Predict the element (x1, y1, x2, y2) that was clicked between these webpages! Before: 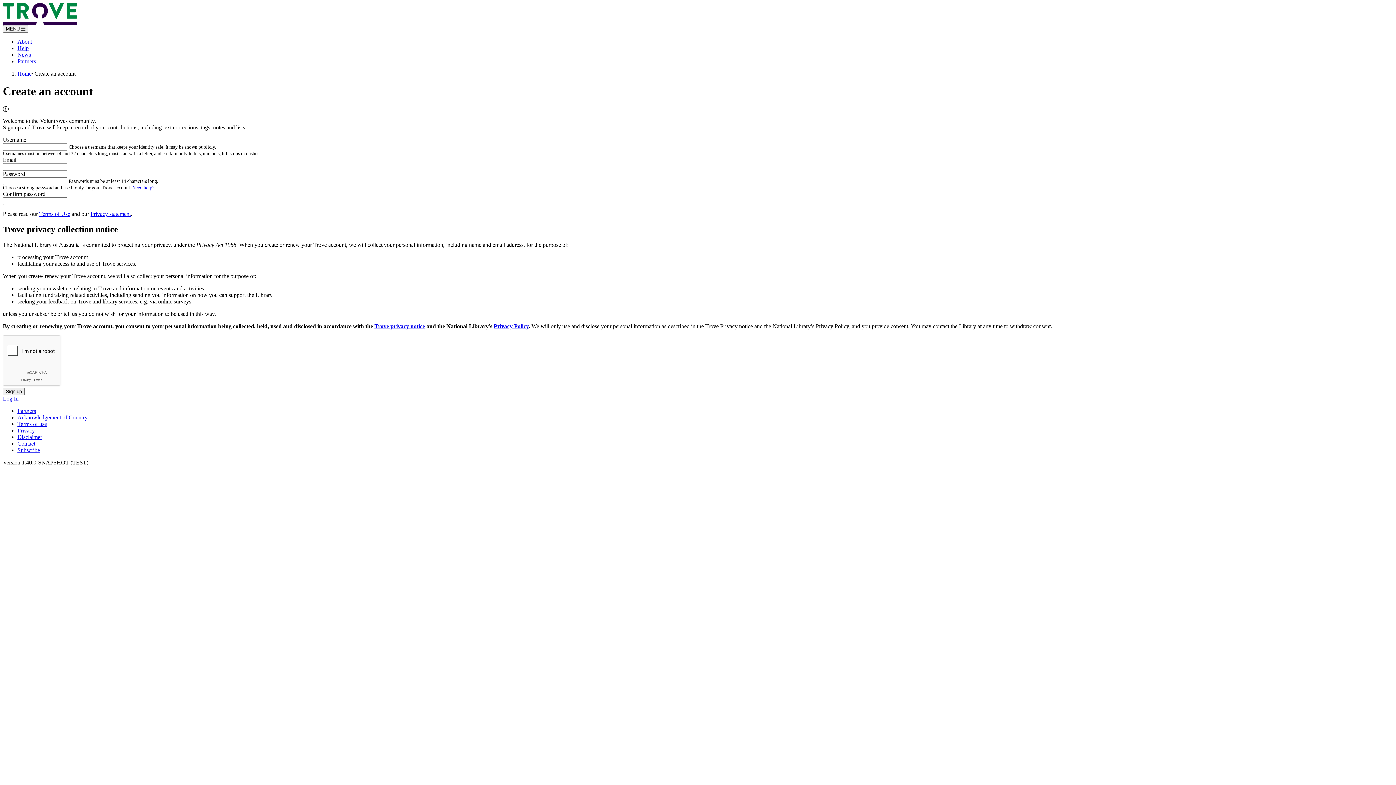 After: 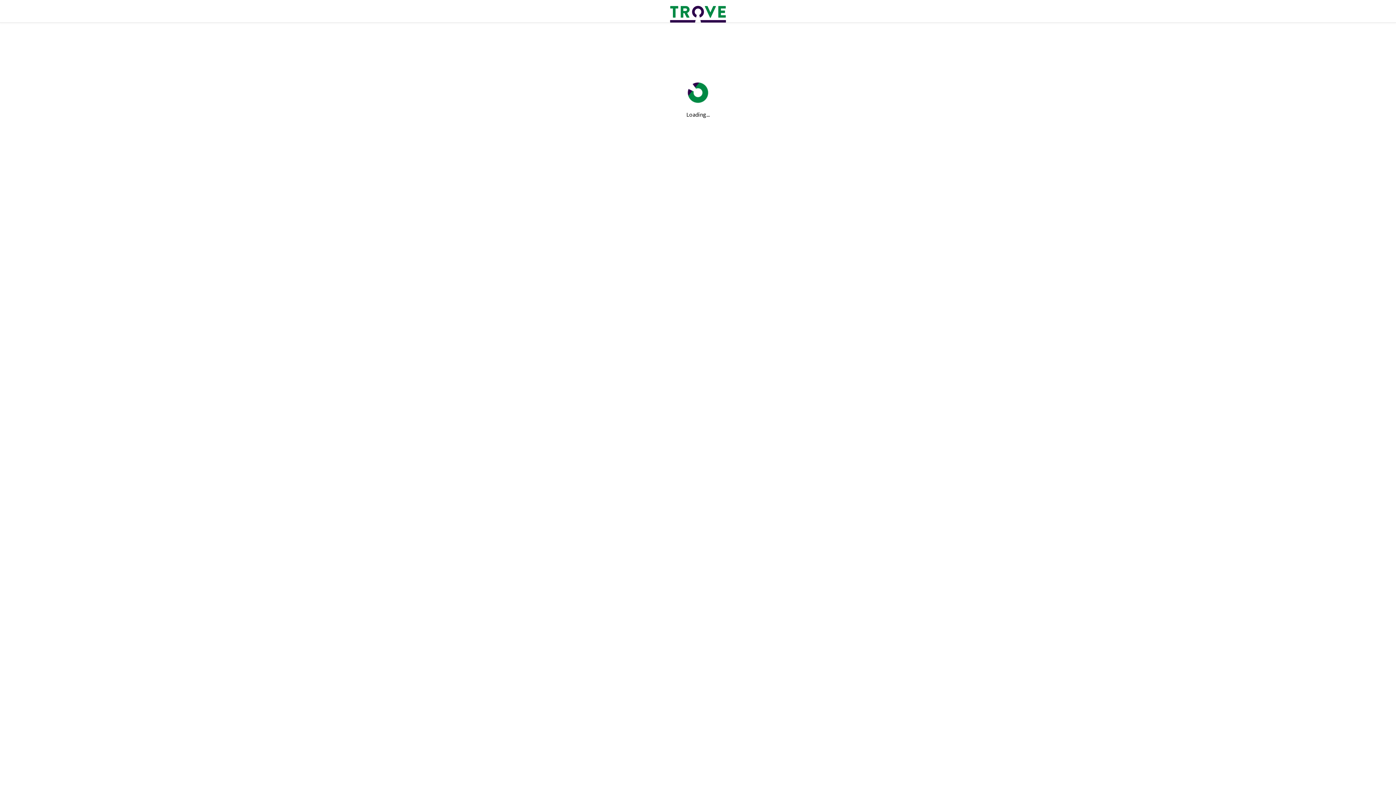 Action: label: Home bbox: (17, 70, 31, 76)